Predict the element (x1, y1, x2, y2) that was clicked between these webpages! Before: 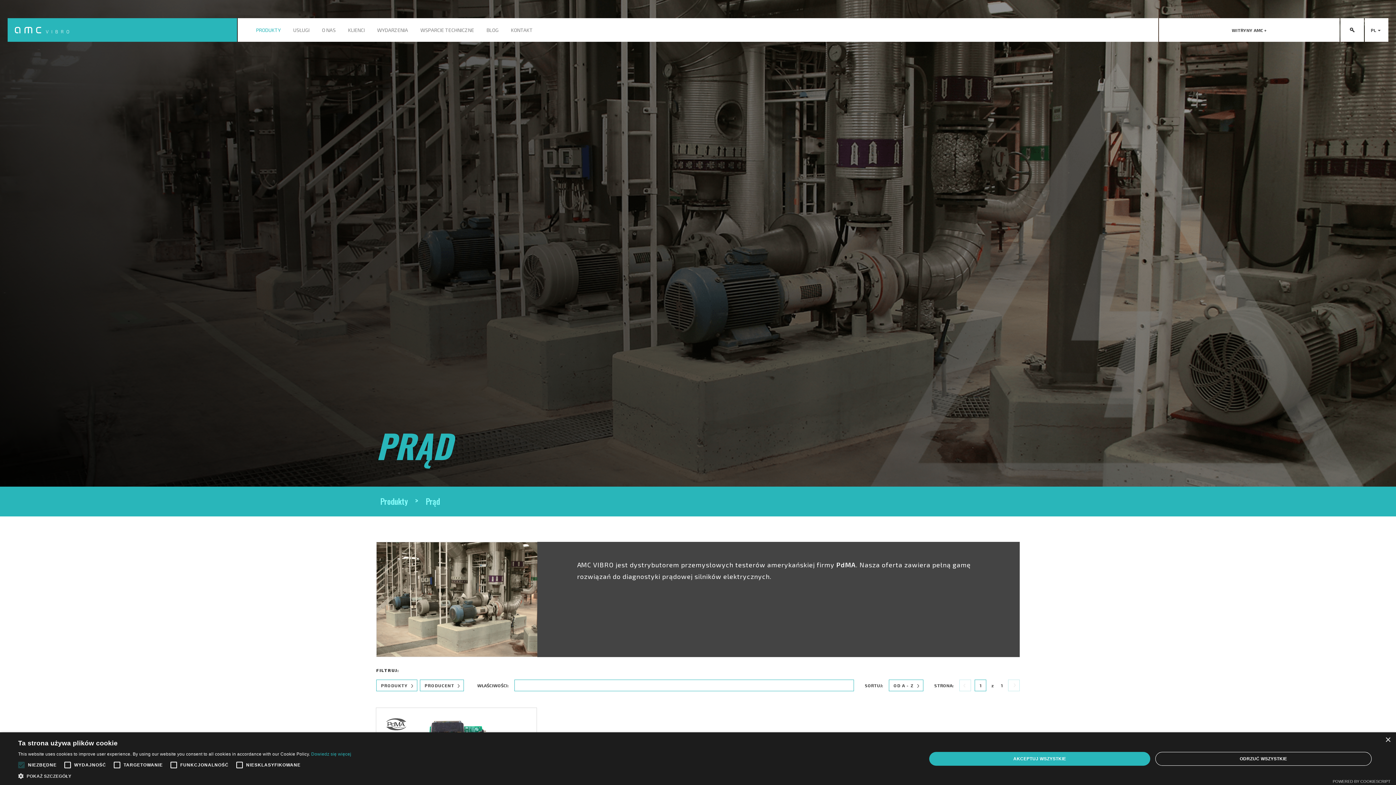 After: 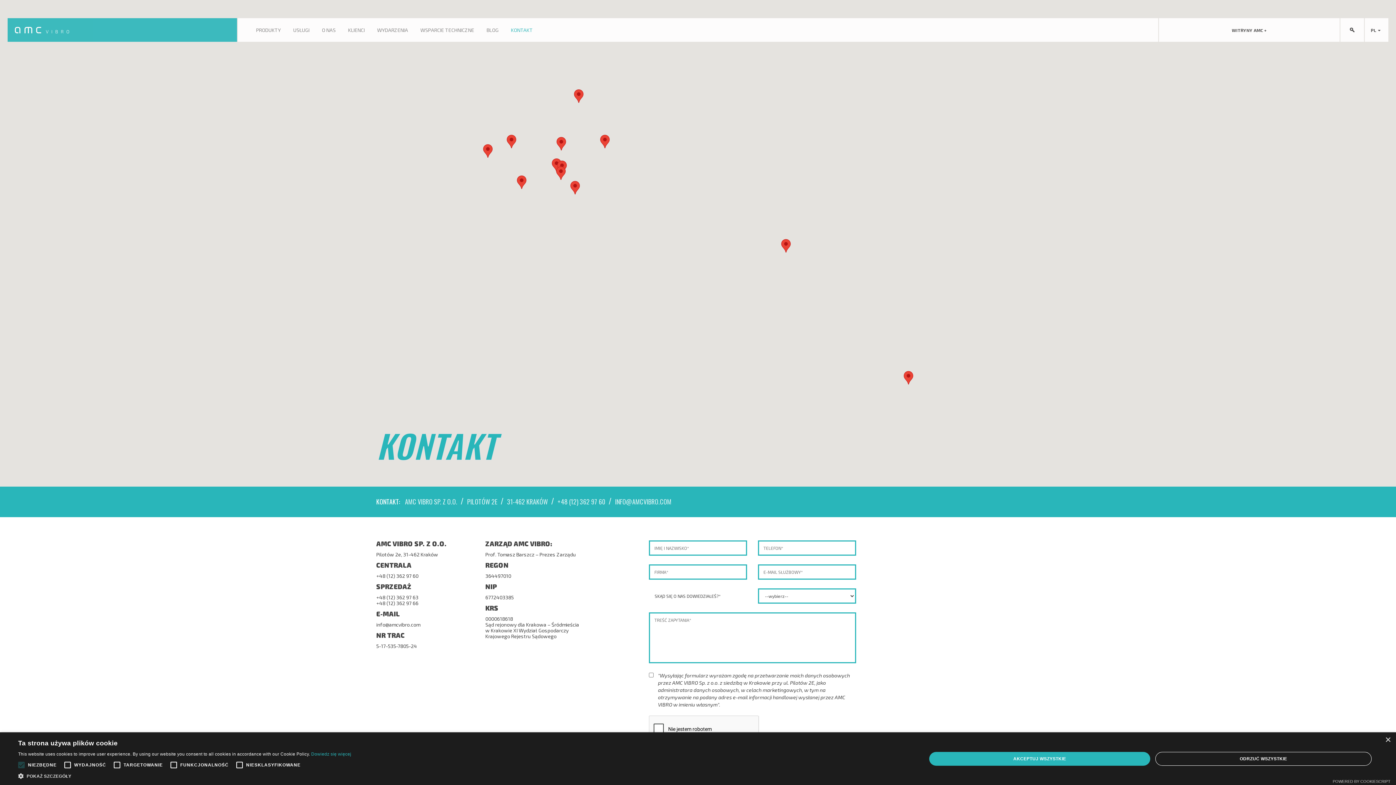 Action: bbox: (511, 18, 532, 41) label: KONTAKT